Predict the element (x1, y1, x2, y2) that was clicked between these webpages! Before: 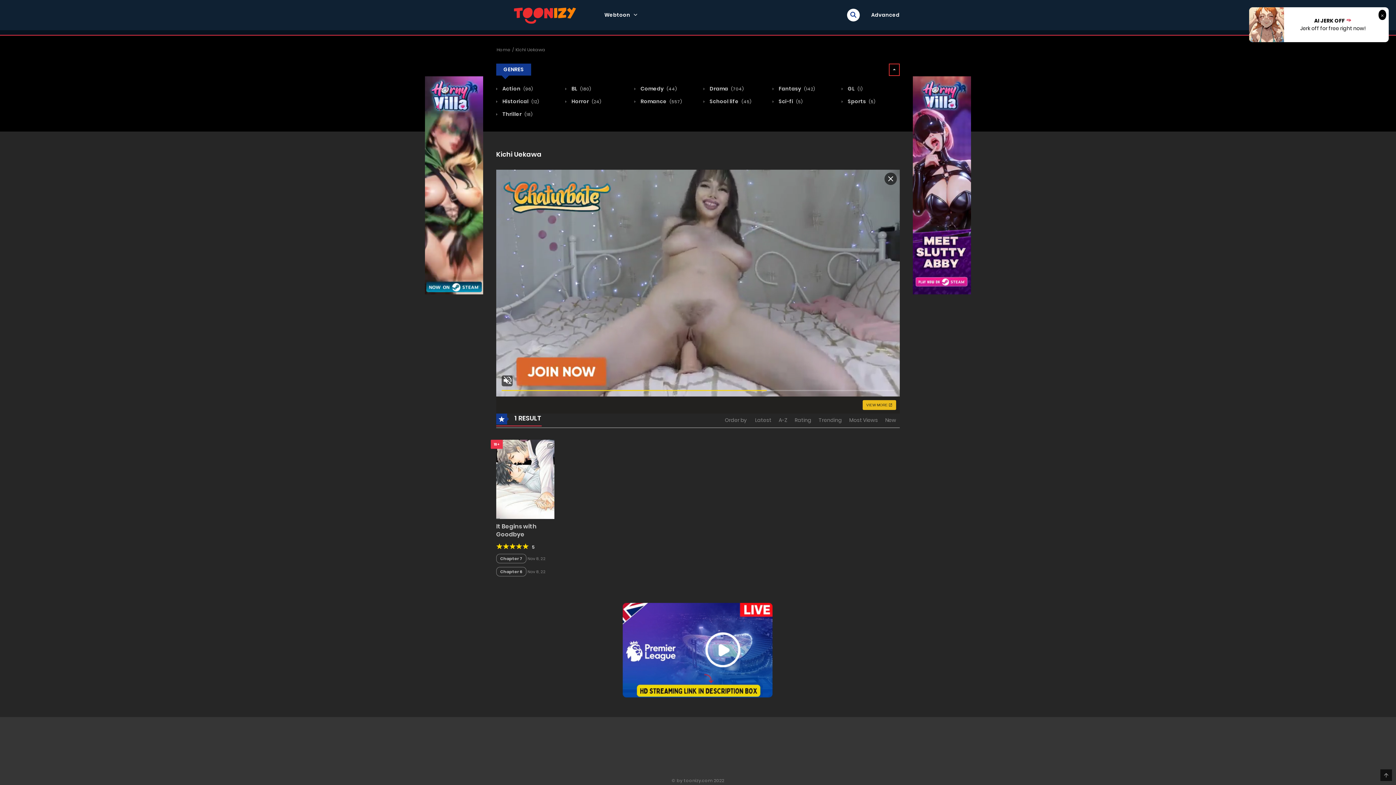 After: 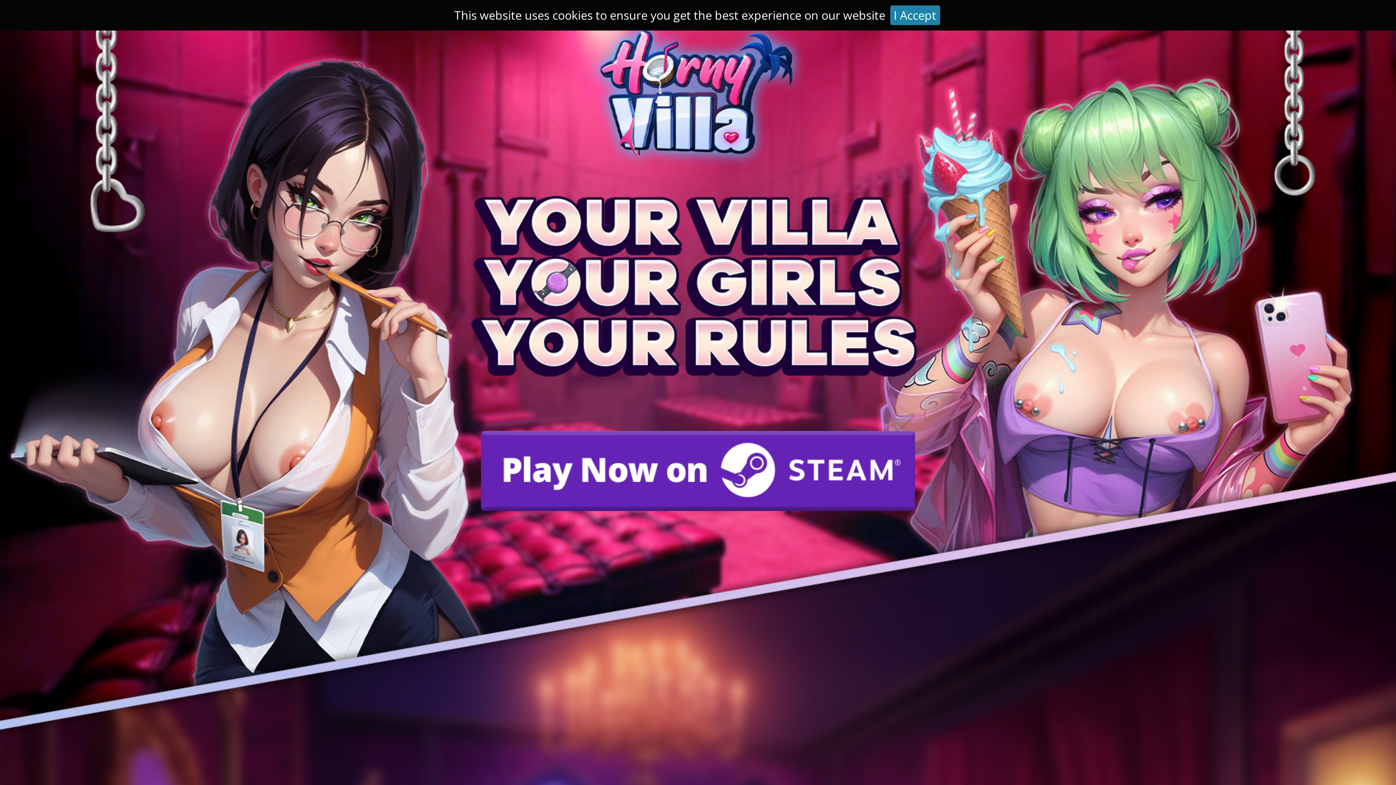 Action: bbox: (775, 413, 791, 427) label: A-Z